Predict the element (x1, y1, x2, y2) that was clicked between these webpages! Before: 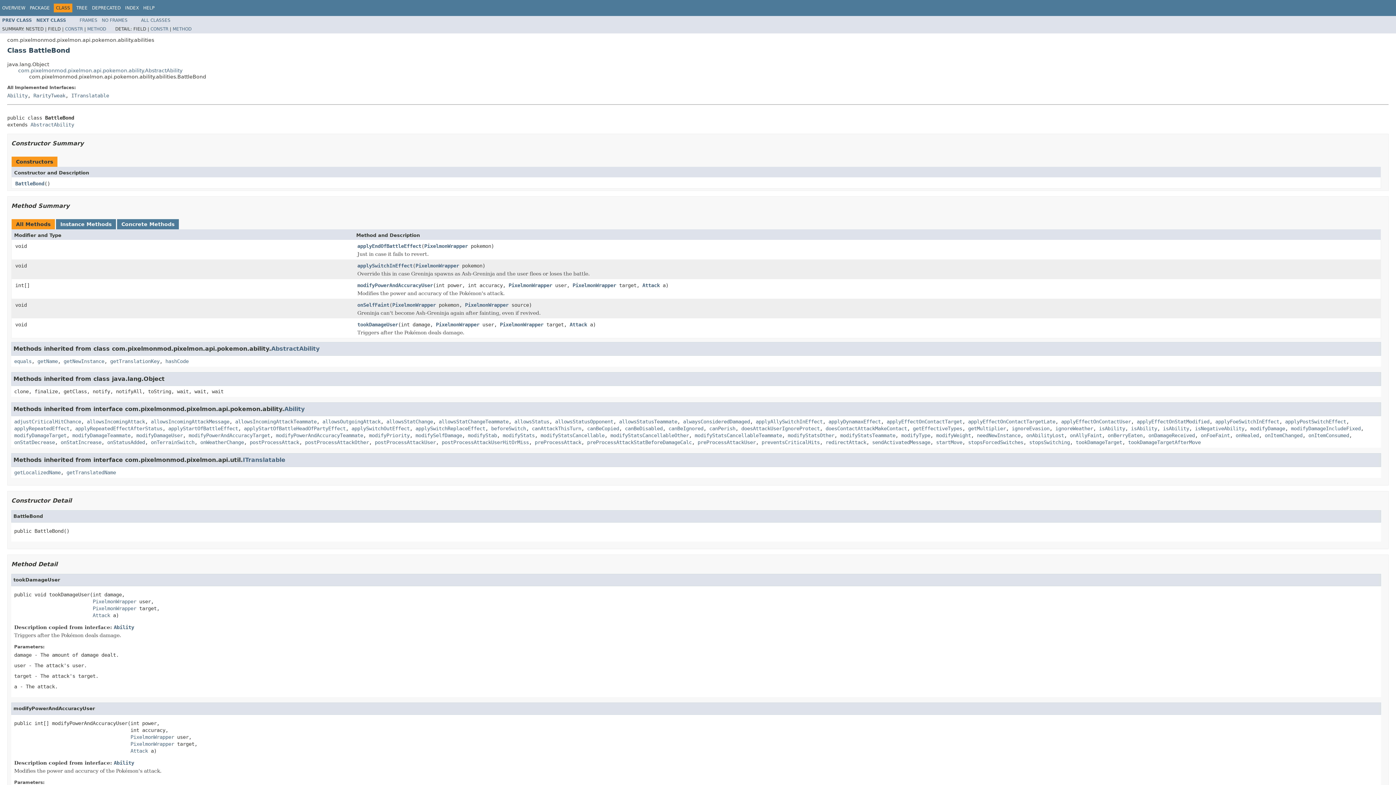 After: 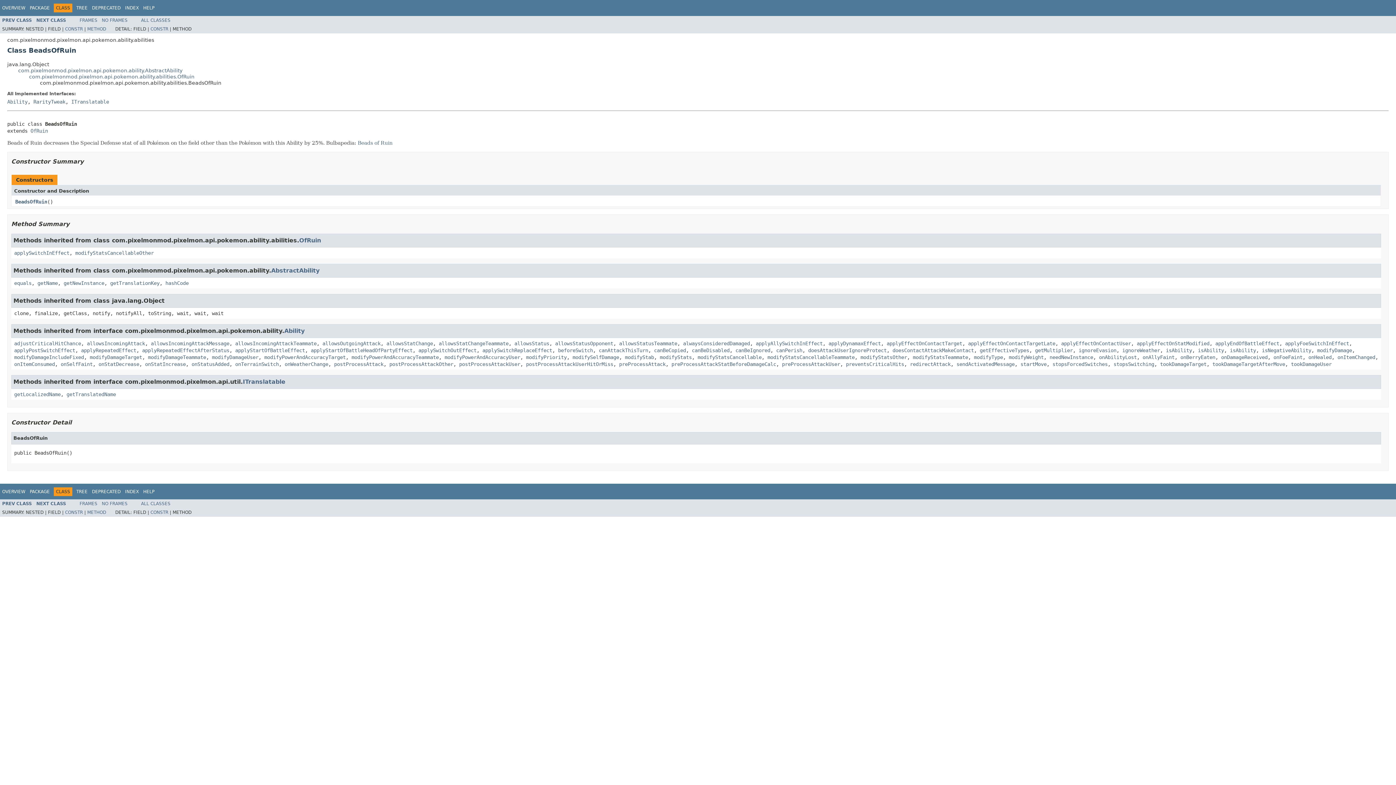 Action: label: NEXT CLASS bbox: (36, 17, 66, 22)